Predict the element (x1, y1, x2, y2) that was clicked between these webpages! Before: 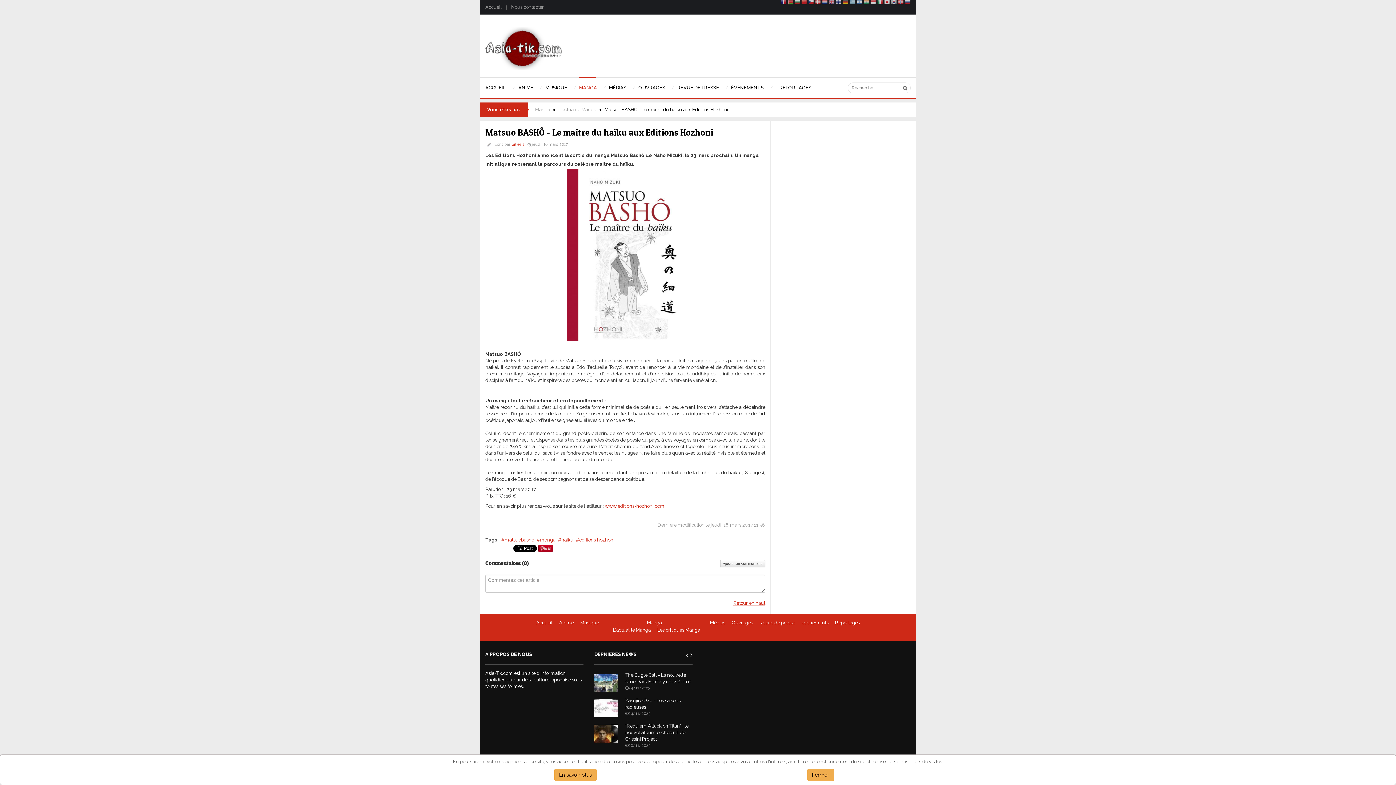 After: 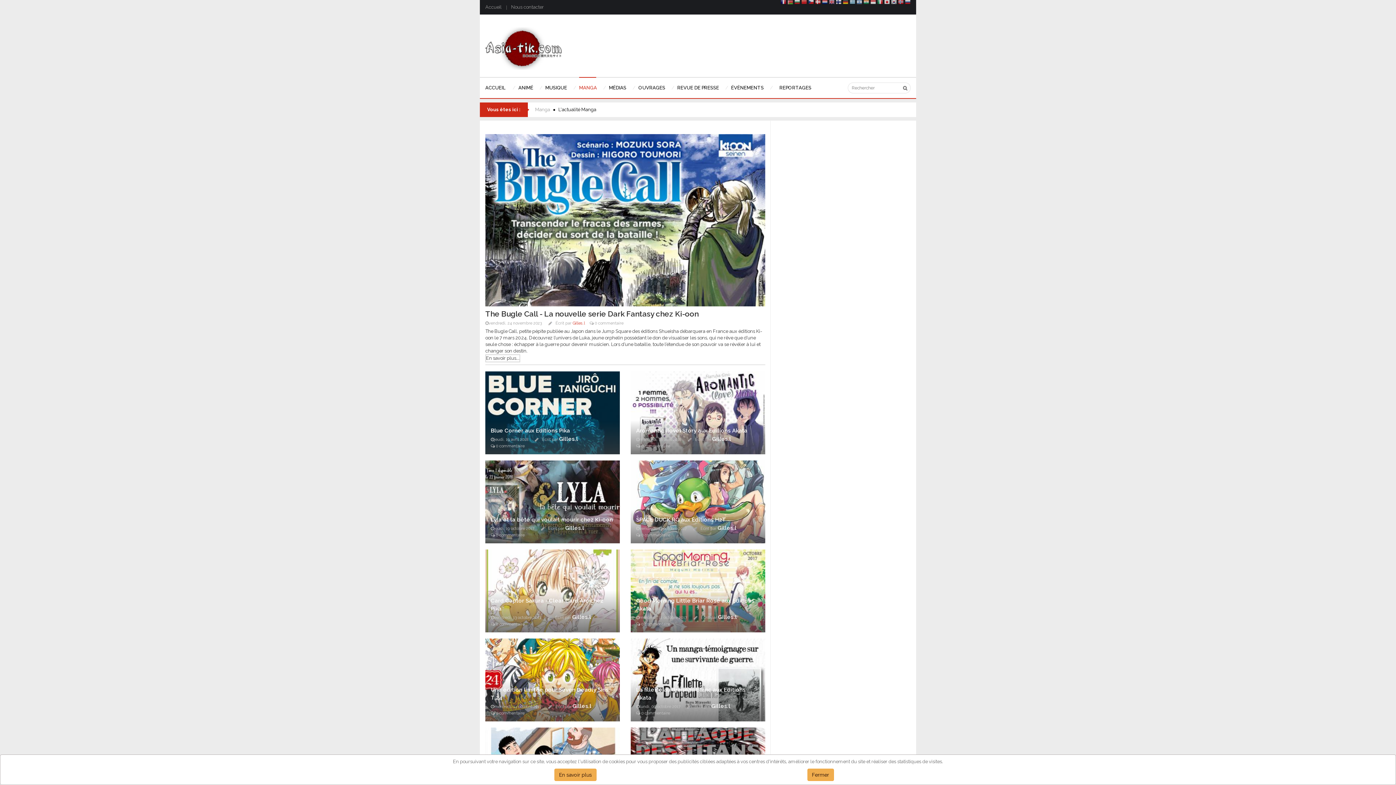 Action: label: L'actualité Manga bbox: (613, 627, 650, 633)